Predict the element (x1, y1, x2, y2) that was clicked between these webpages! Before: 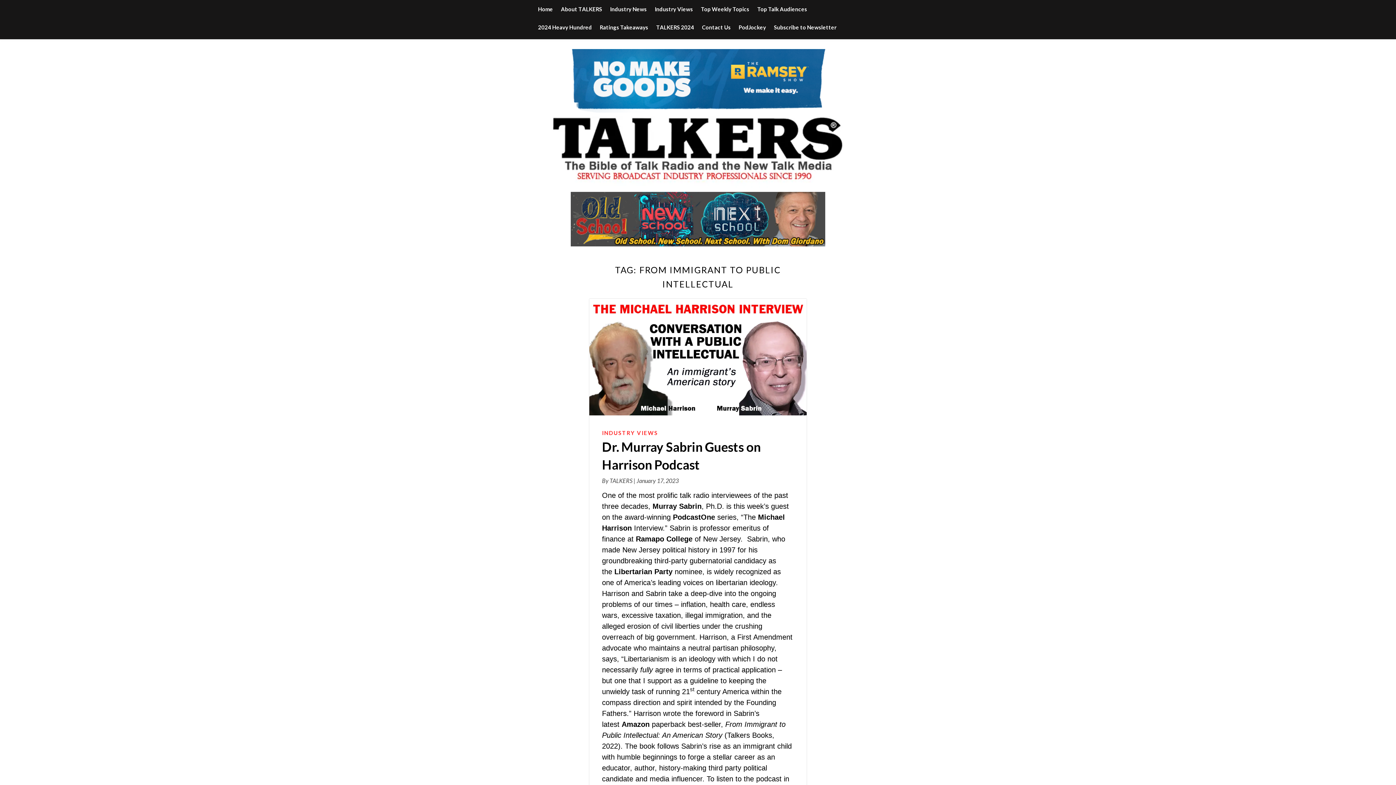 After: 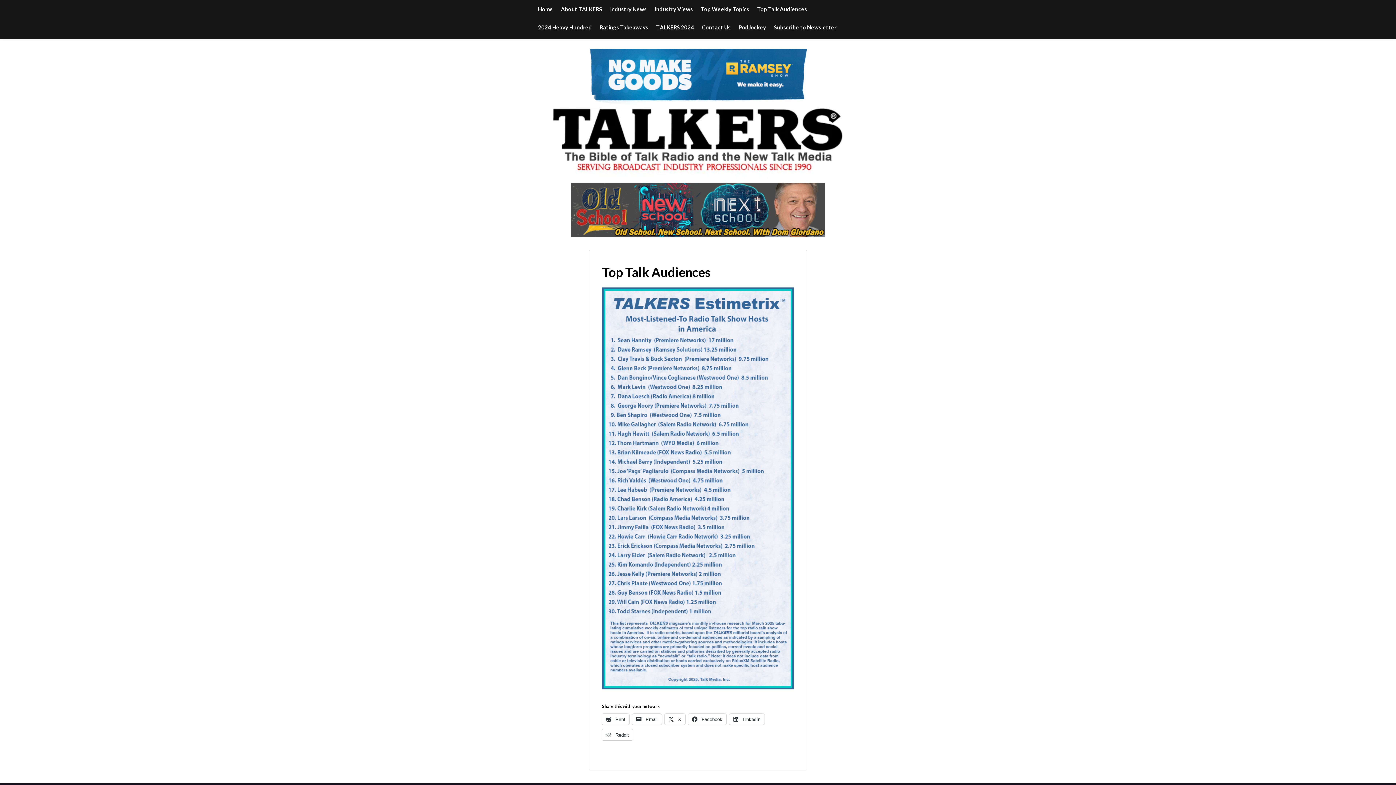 Action: label: Top Talk Audiences bbox: (757, 0, 807, 18)